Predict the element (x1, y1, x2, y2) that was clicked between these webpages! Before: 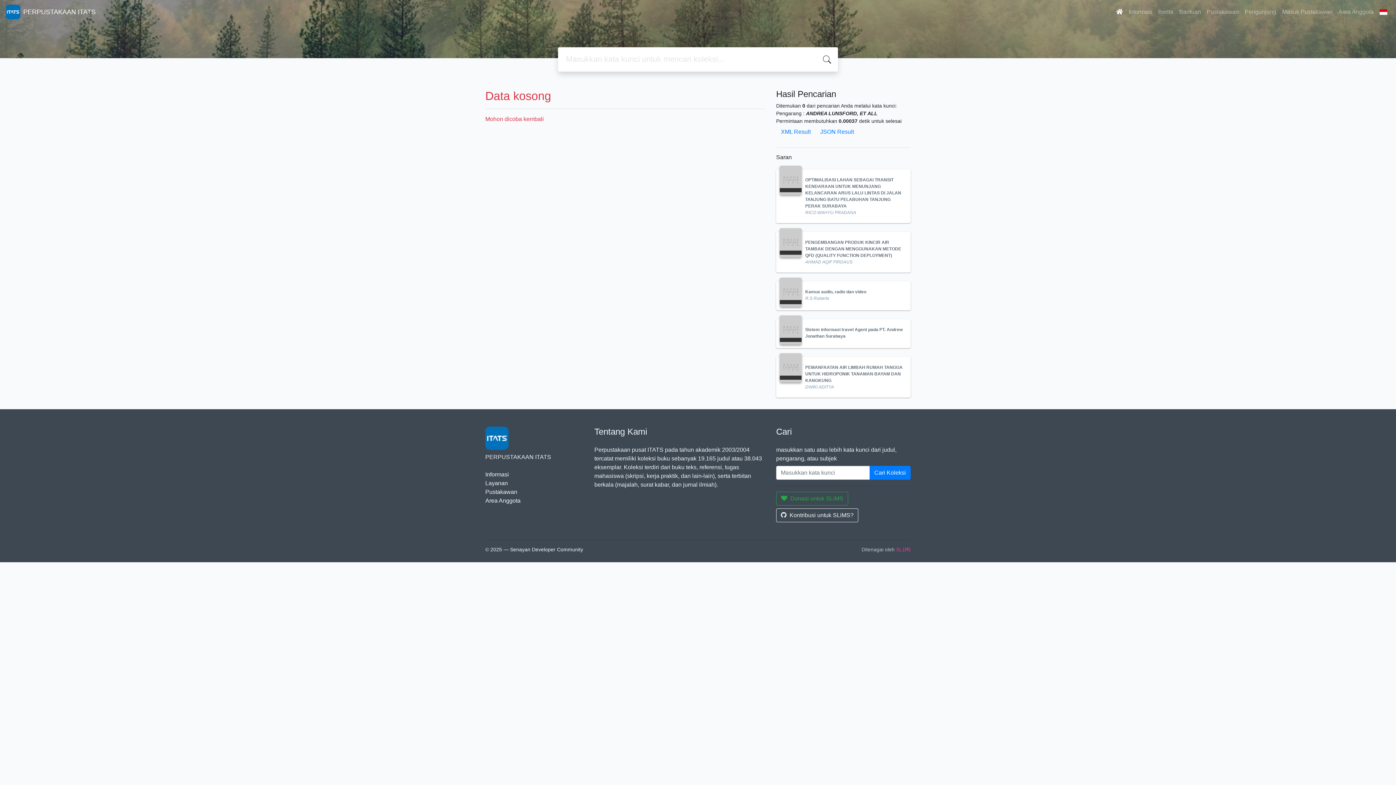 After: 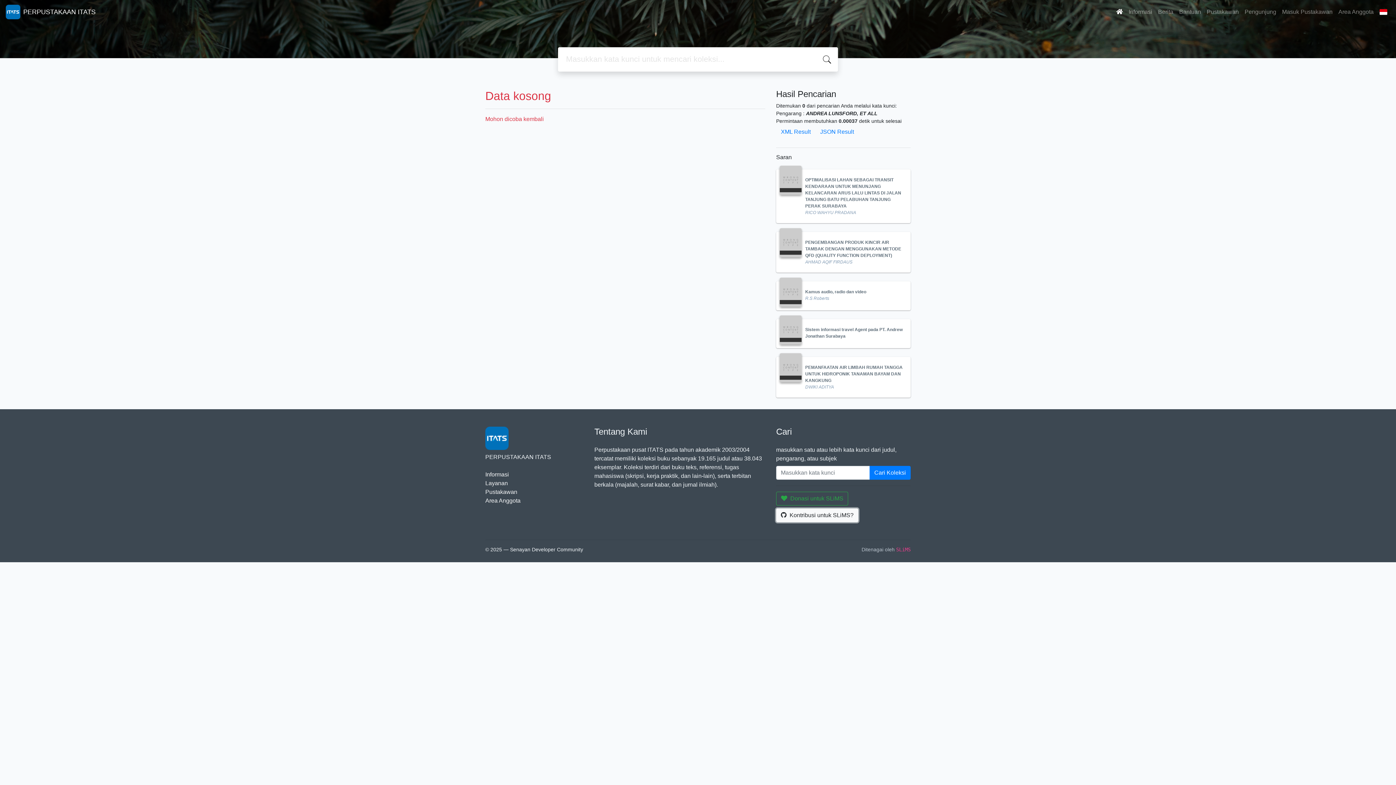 Action: bbox: (776, 508, 858, 522) label: Kontribusi untuk SLiMS?